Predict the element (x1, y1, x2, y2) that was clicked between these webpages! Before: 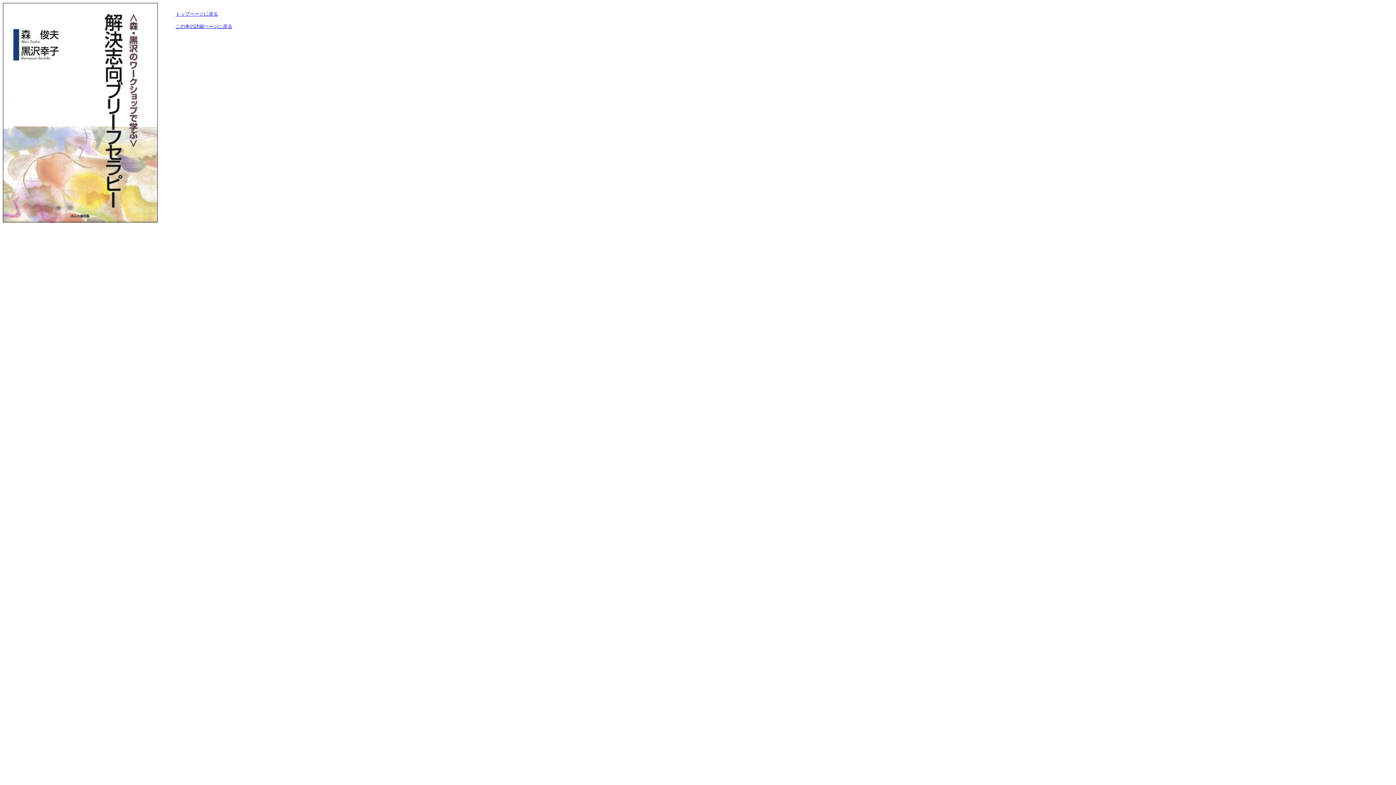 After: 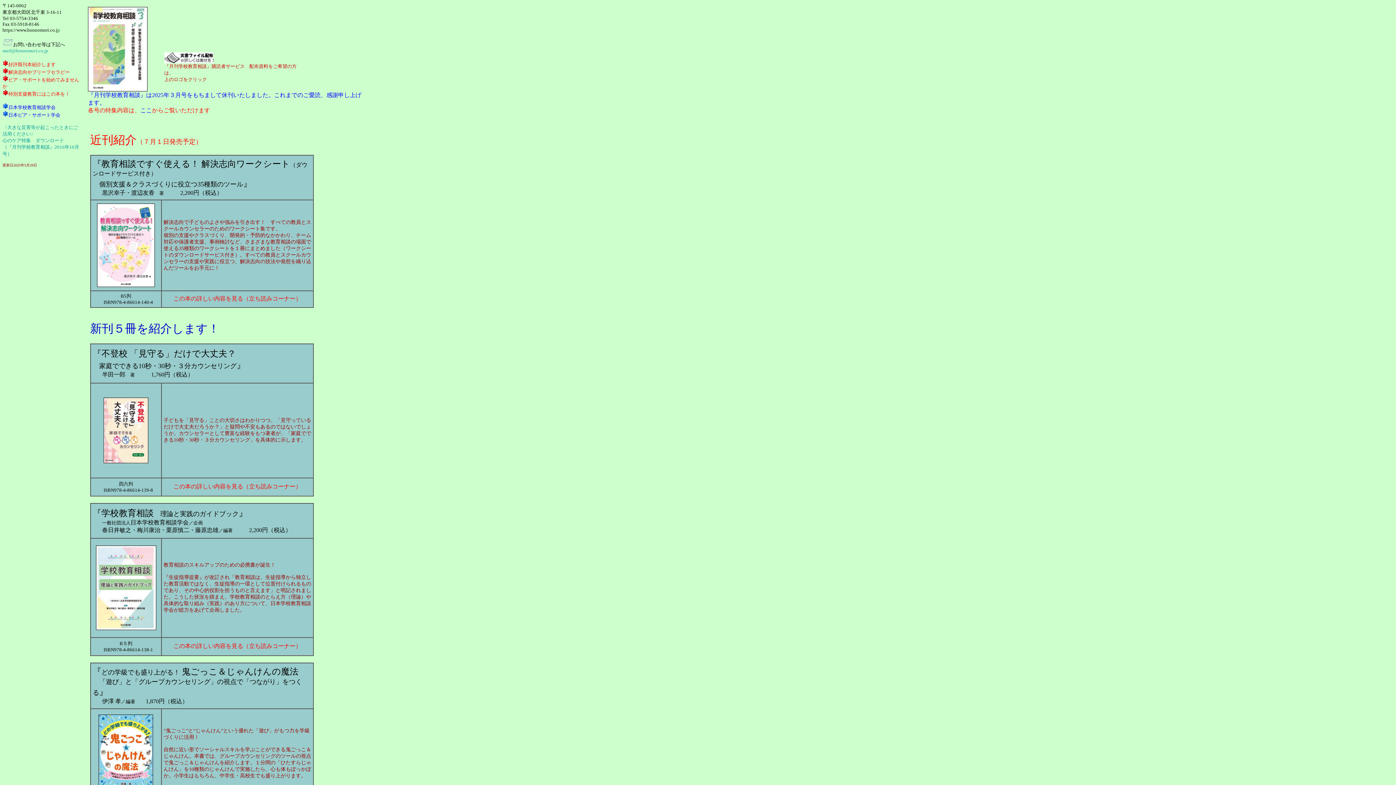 Action: bbox: (175, 11, 218, 16) label: トップページに戻る